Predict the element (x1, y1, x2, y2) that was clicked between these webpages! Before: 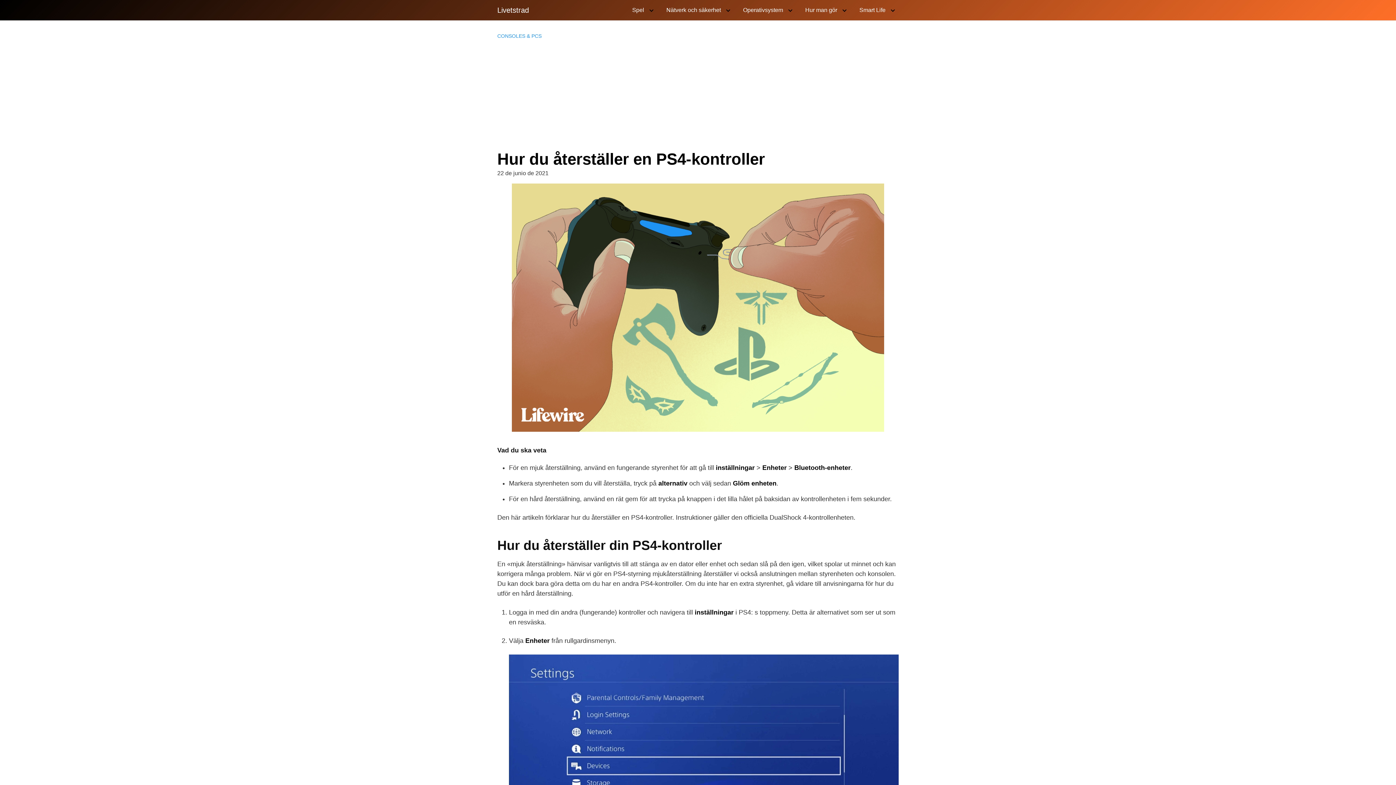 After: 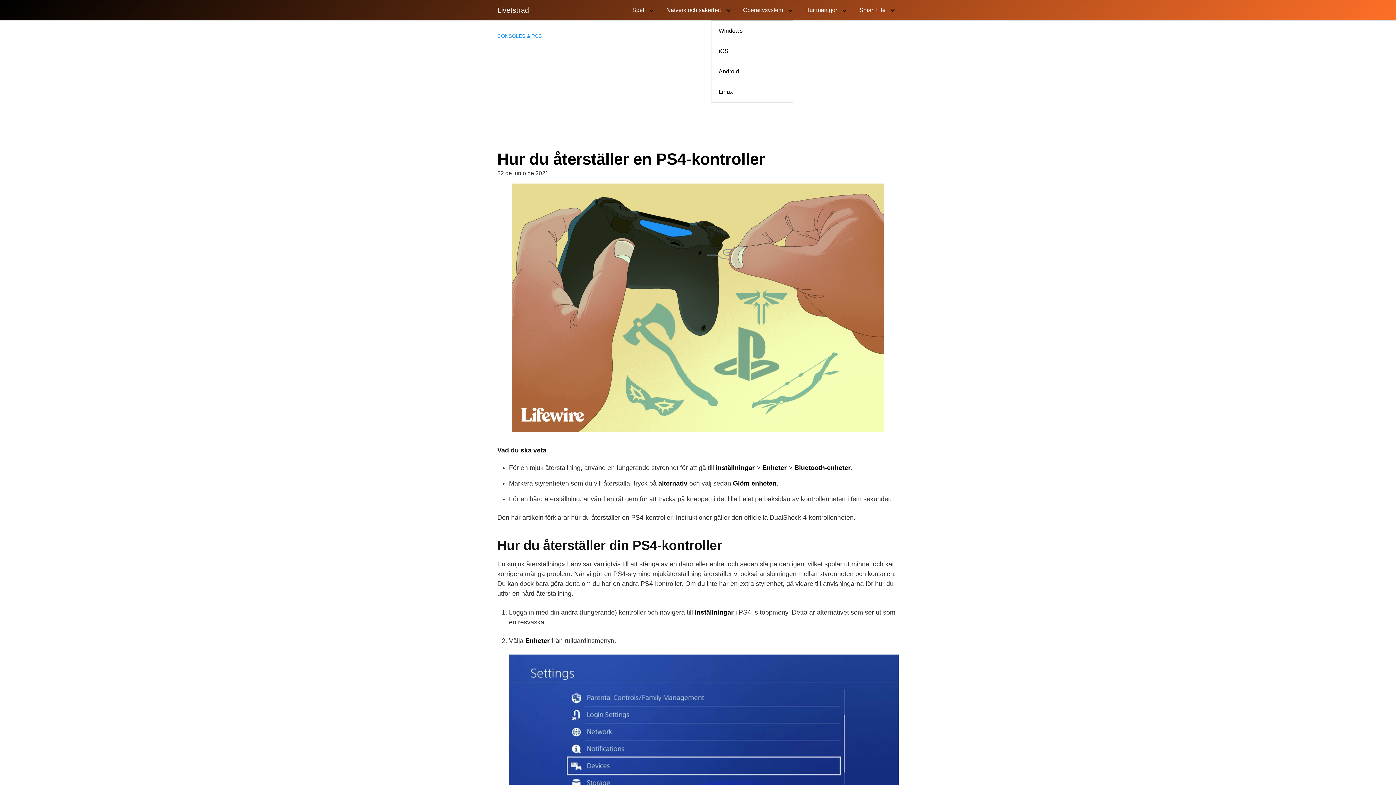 Action: bbox: (736, 0, 796, 20) label: Operativsystem